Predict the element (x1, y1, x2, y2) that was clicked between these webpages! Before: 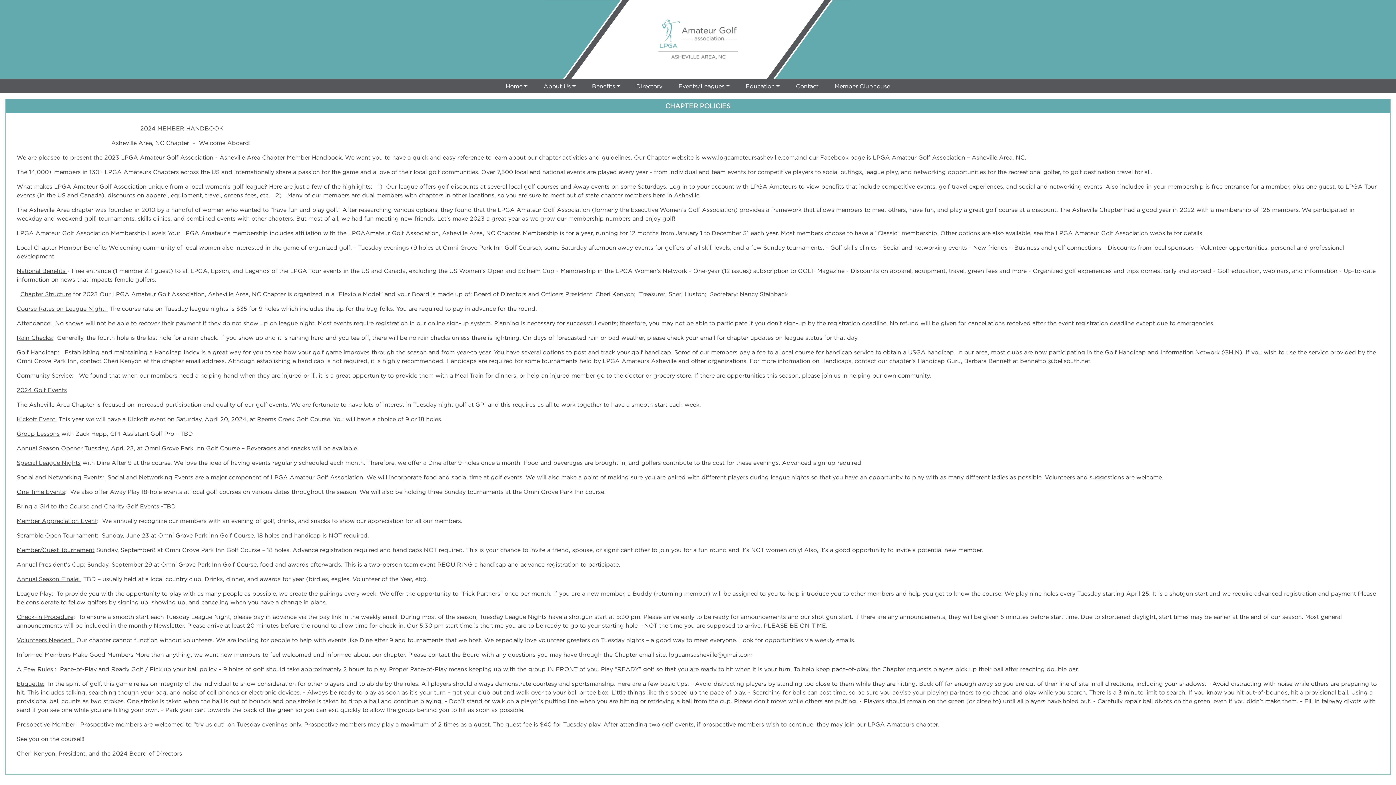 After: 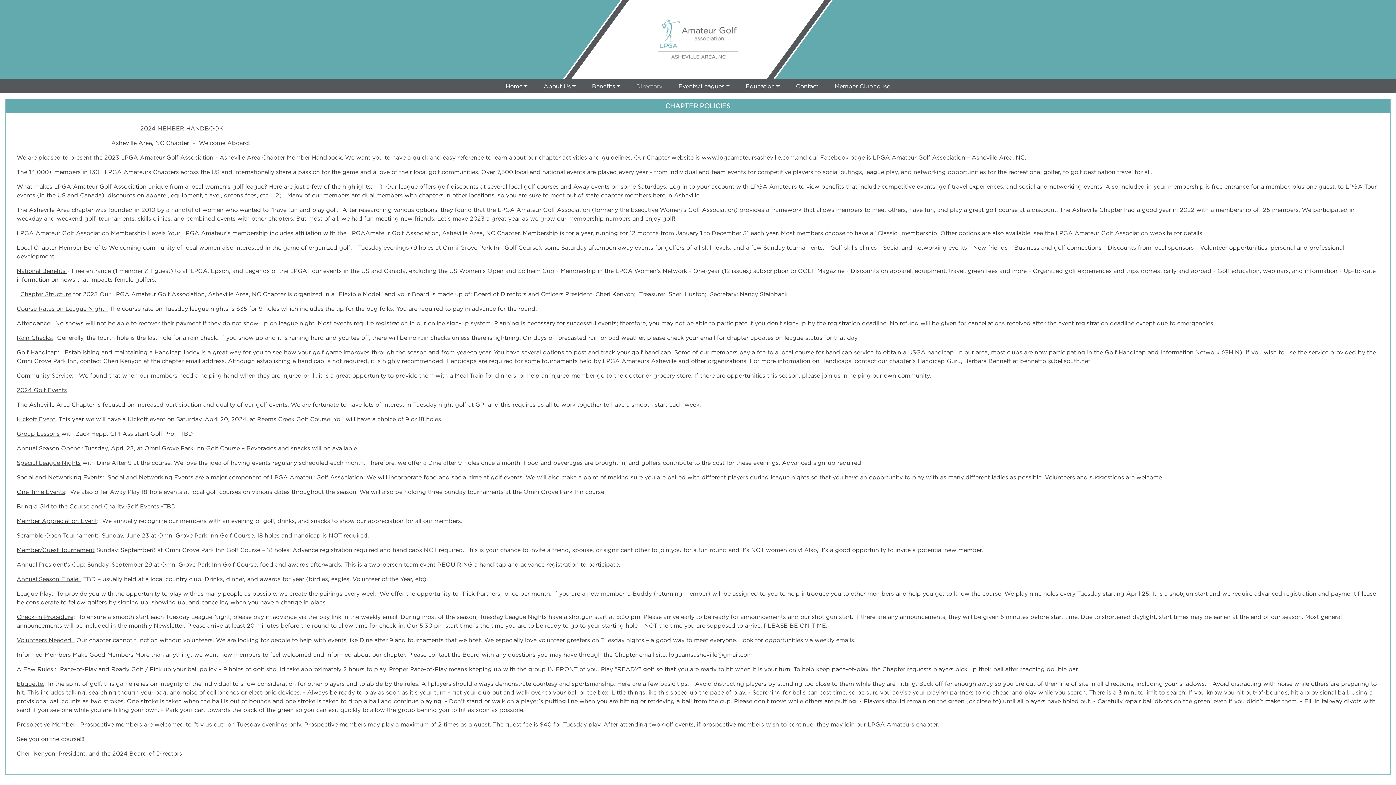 Action: label: Directory bbox: (633, 79, 665, 93)